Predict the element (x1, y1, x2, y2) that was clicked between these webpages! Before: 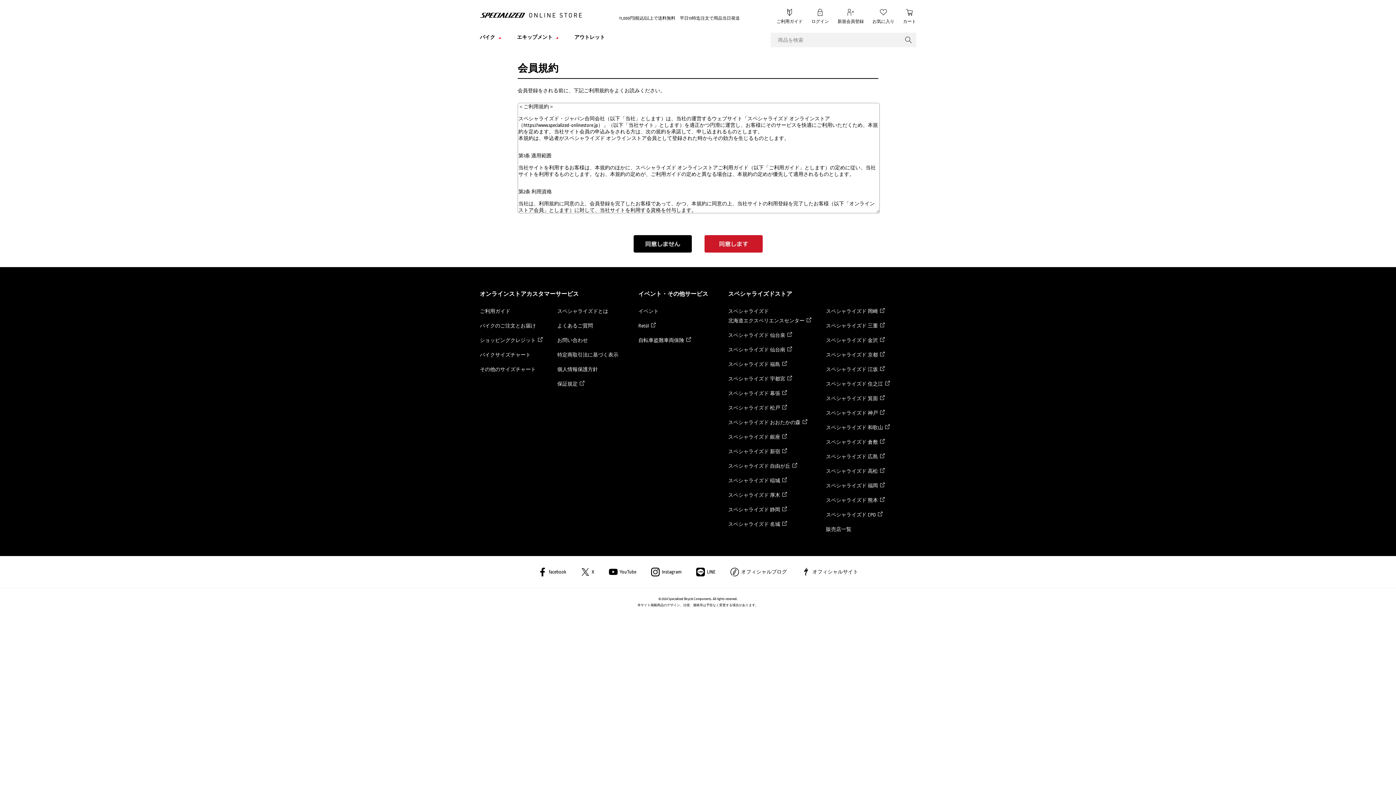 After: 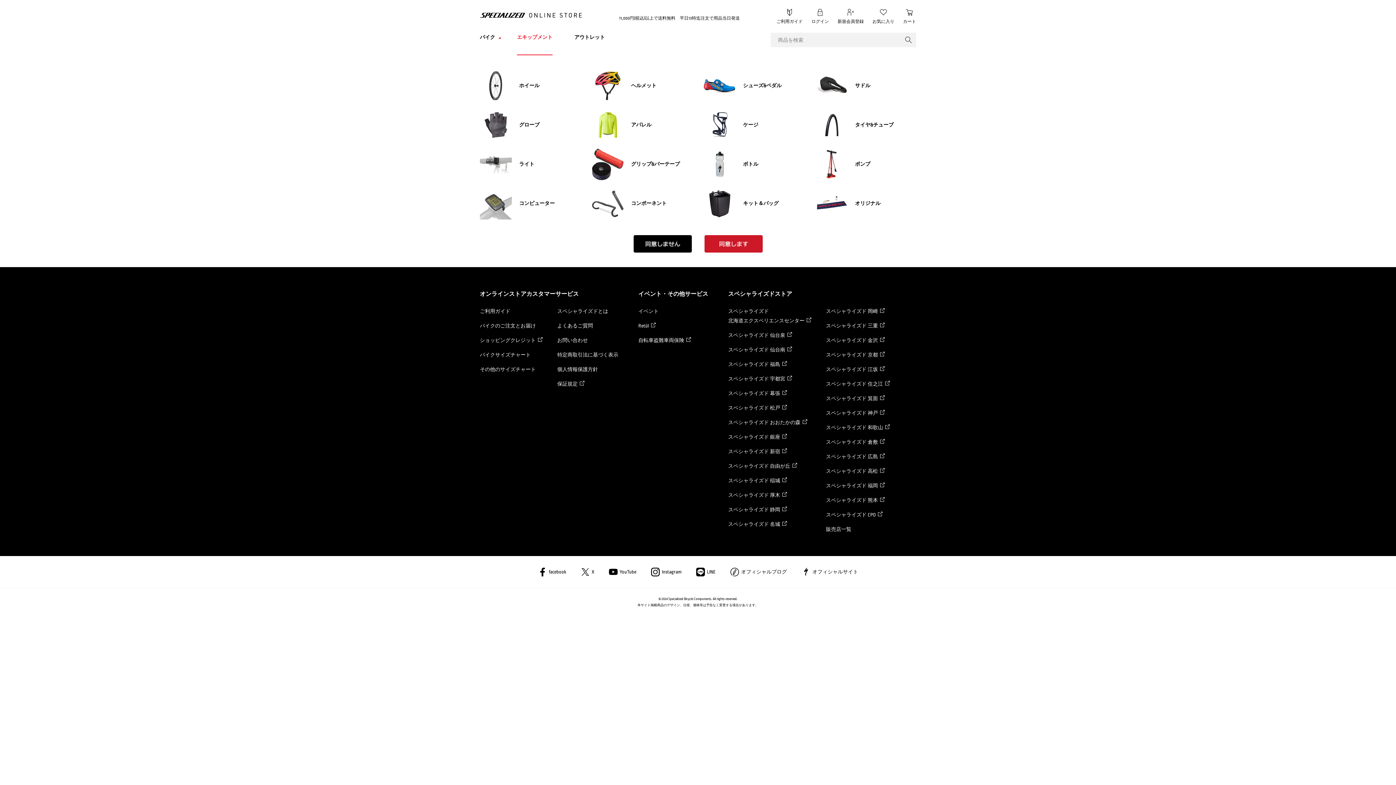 Action: bbox: (517, 32, 563, 55) label: エキップメント